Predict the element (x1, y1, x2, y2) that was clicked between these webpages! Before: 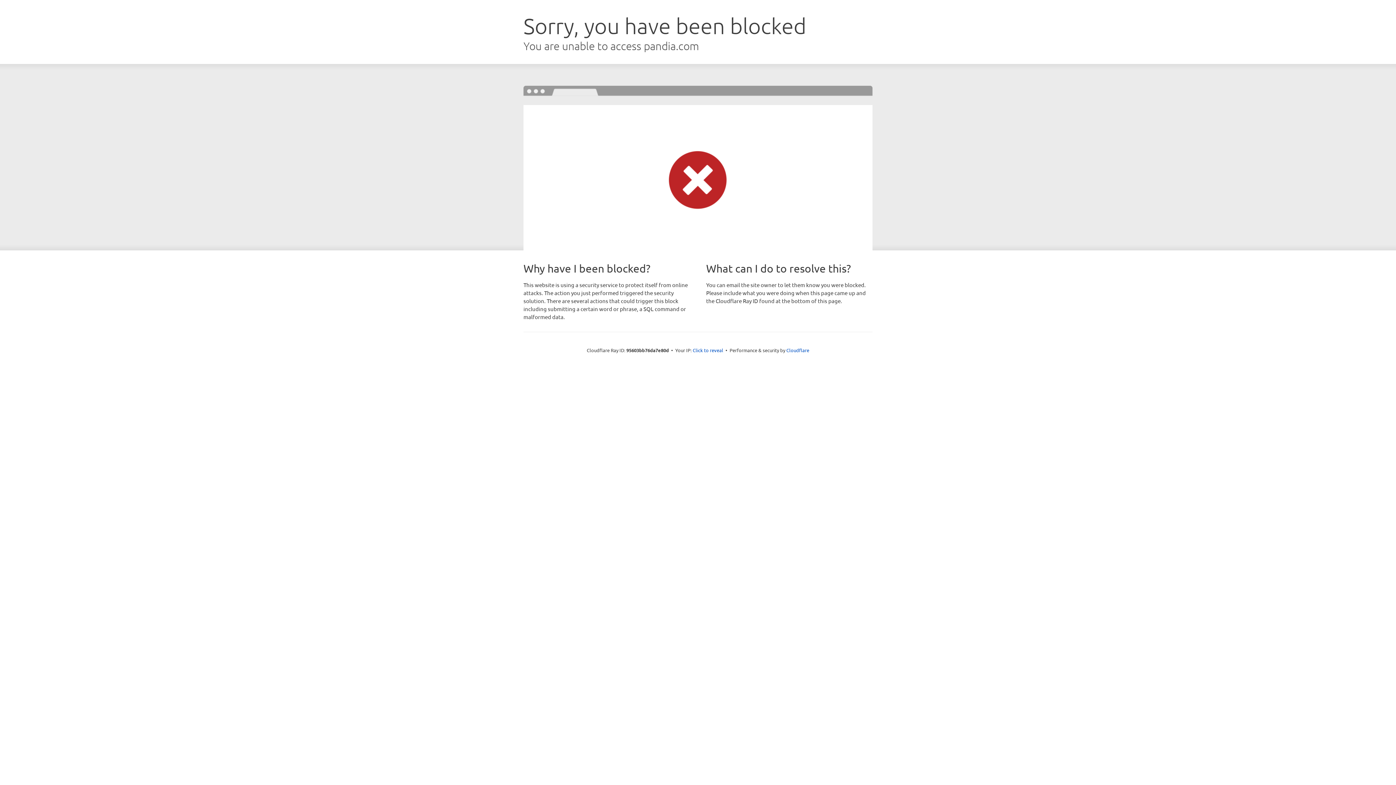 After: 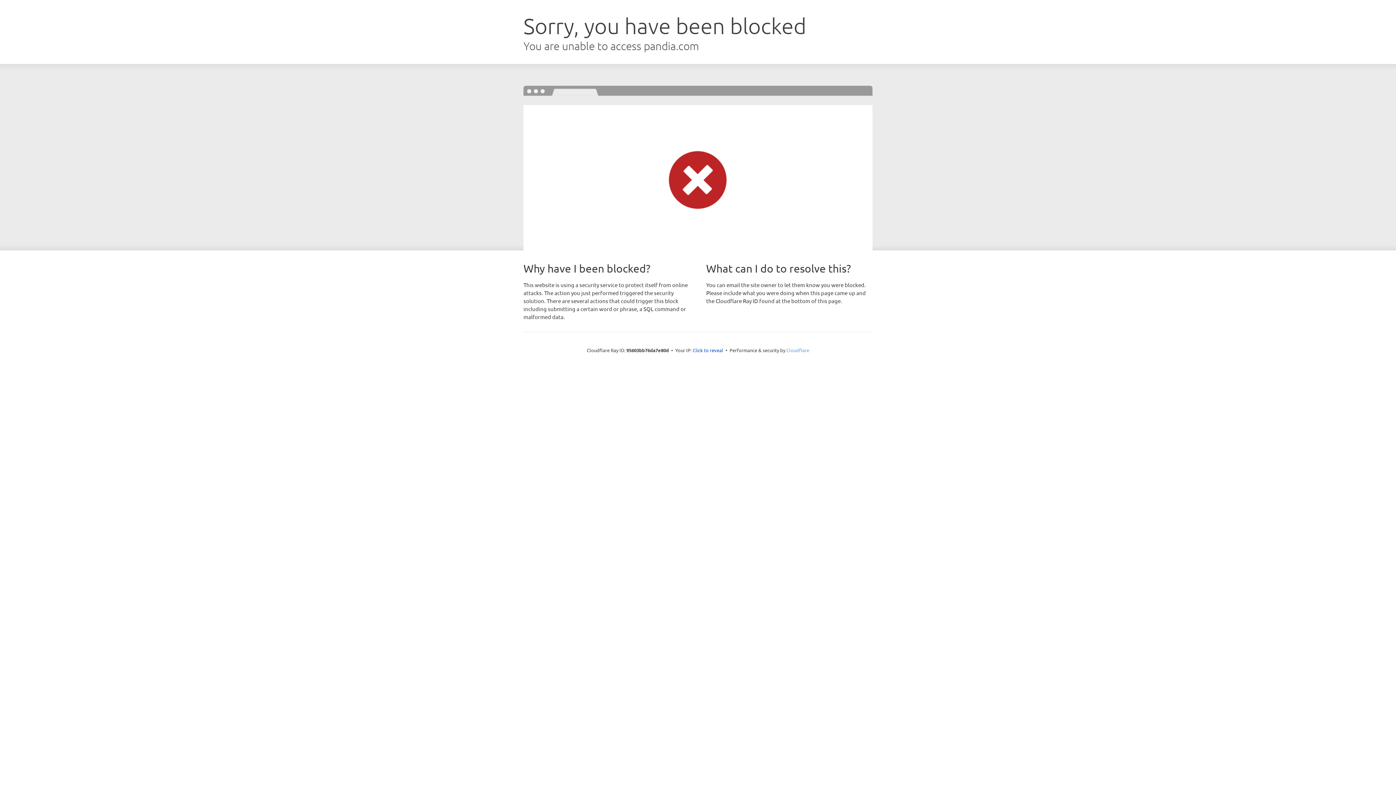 Action: label: Cloudflare bbox: (786, 347, 809, 353)